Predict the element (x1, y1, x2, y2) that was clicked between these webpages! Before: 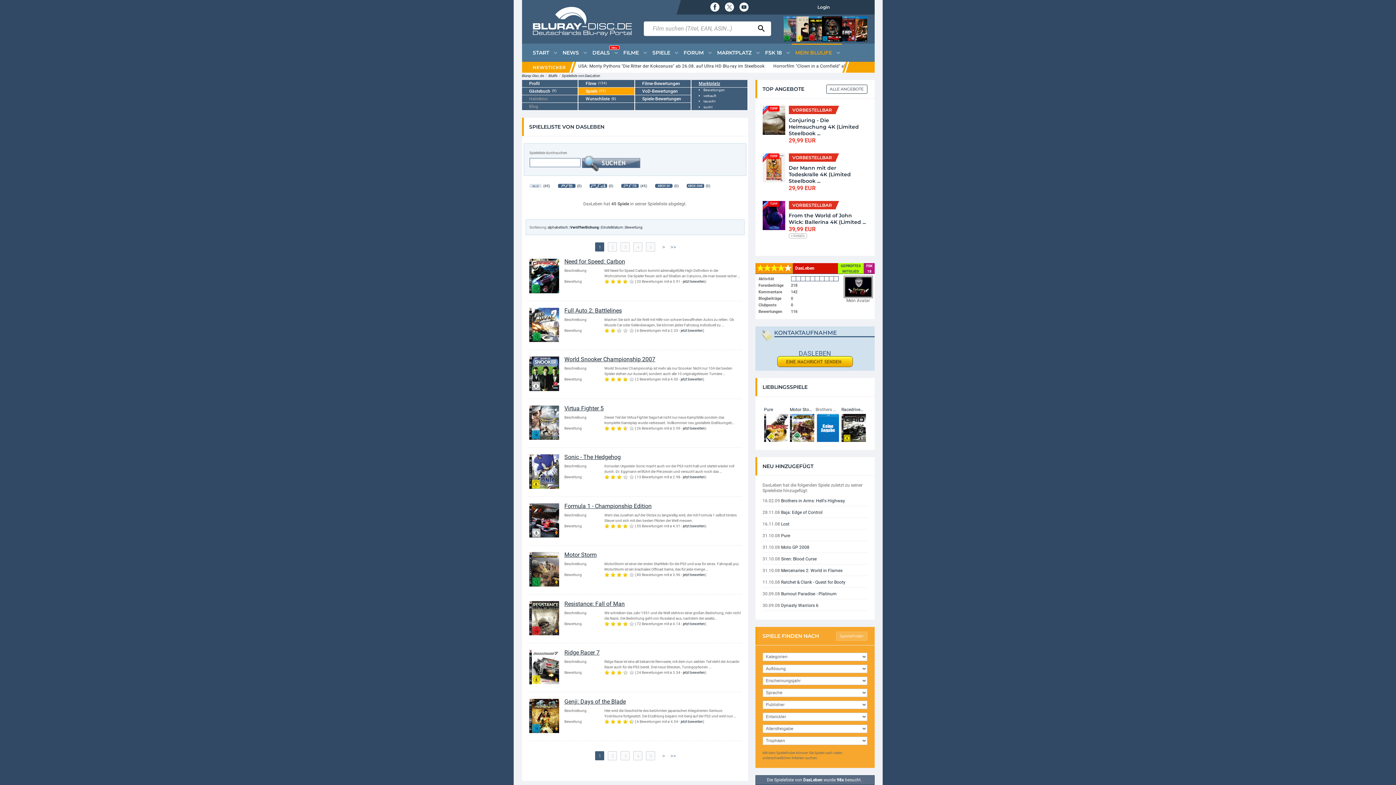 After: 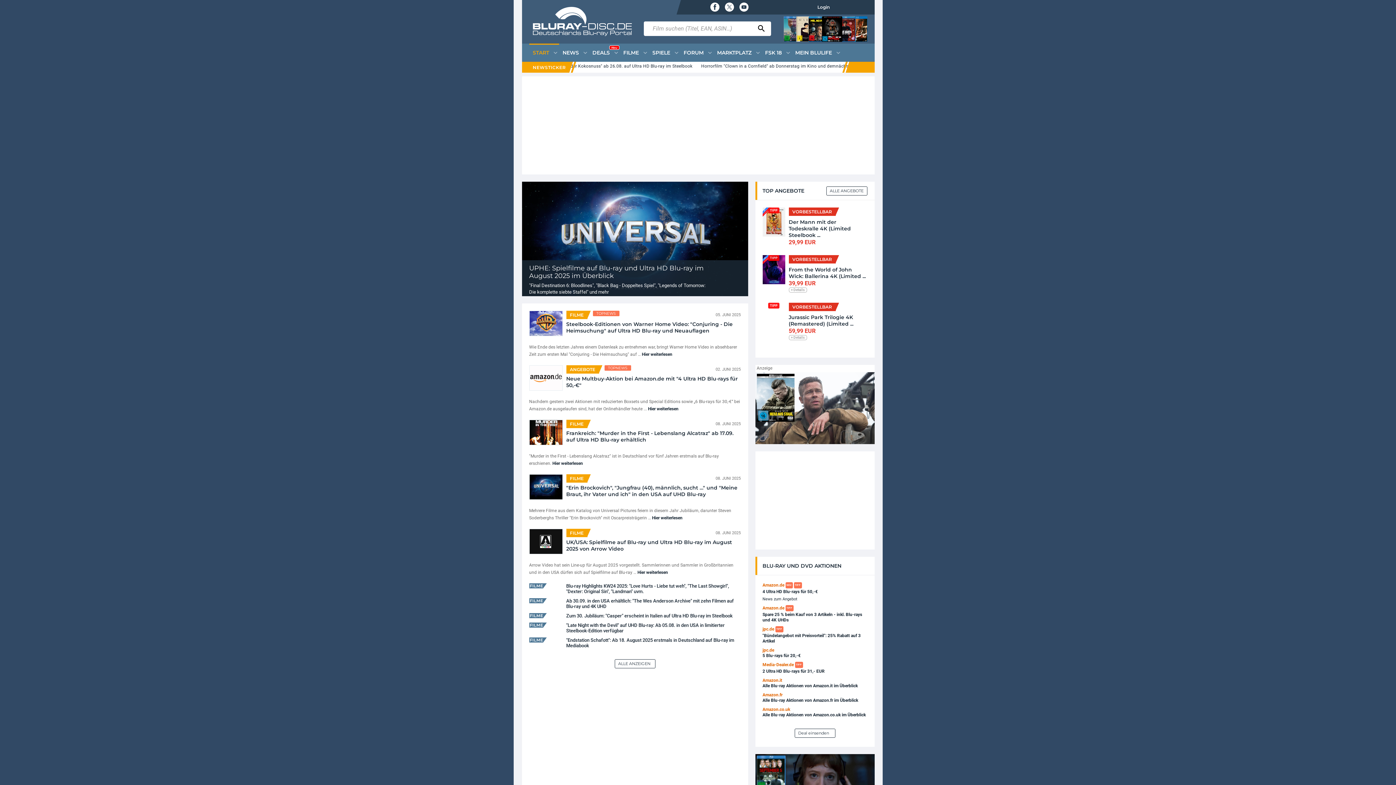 Action: bbox: (529, 43, 559, 61) label: START